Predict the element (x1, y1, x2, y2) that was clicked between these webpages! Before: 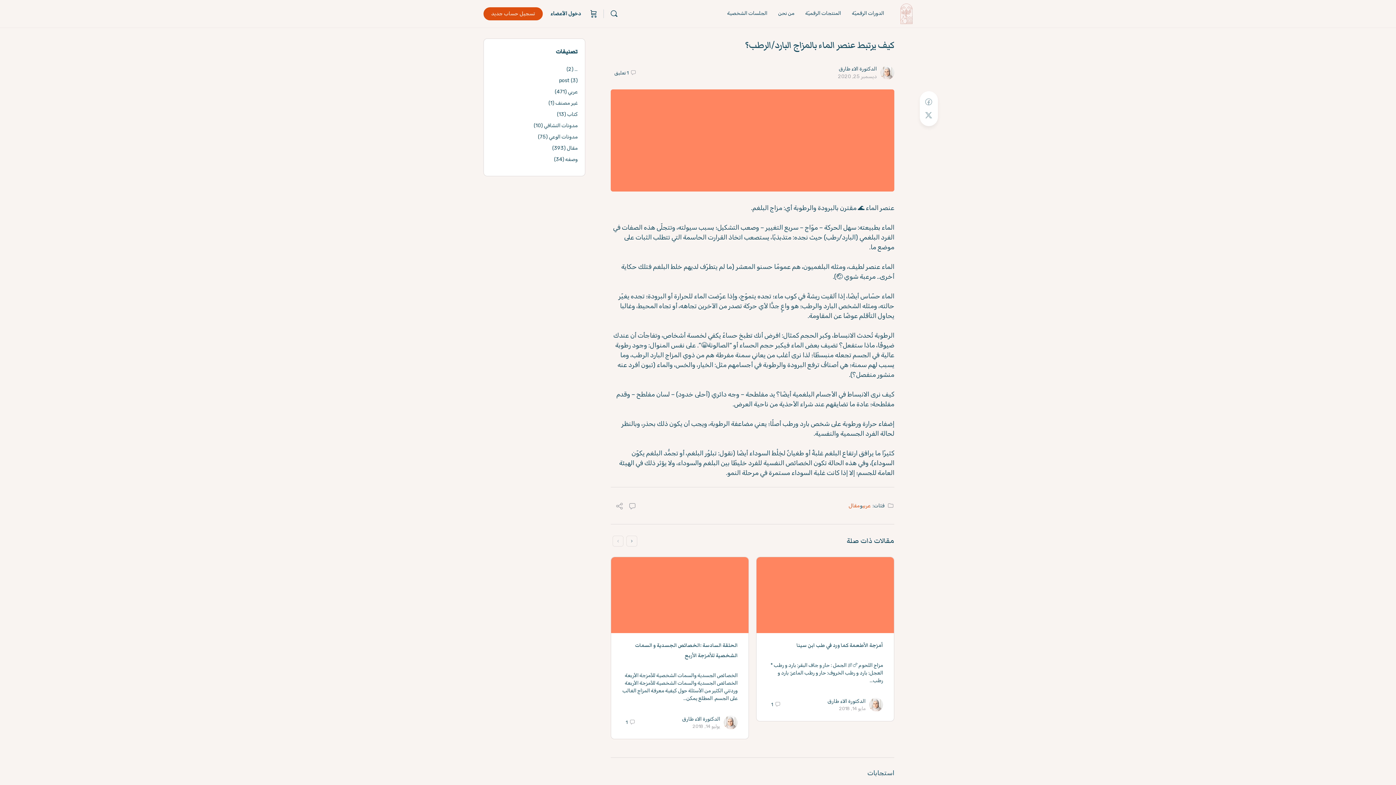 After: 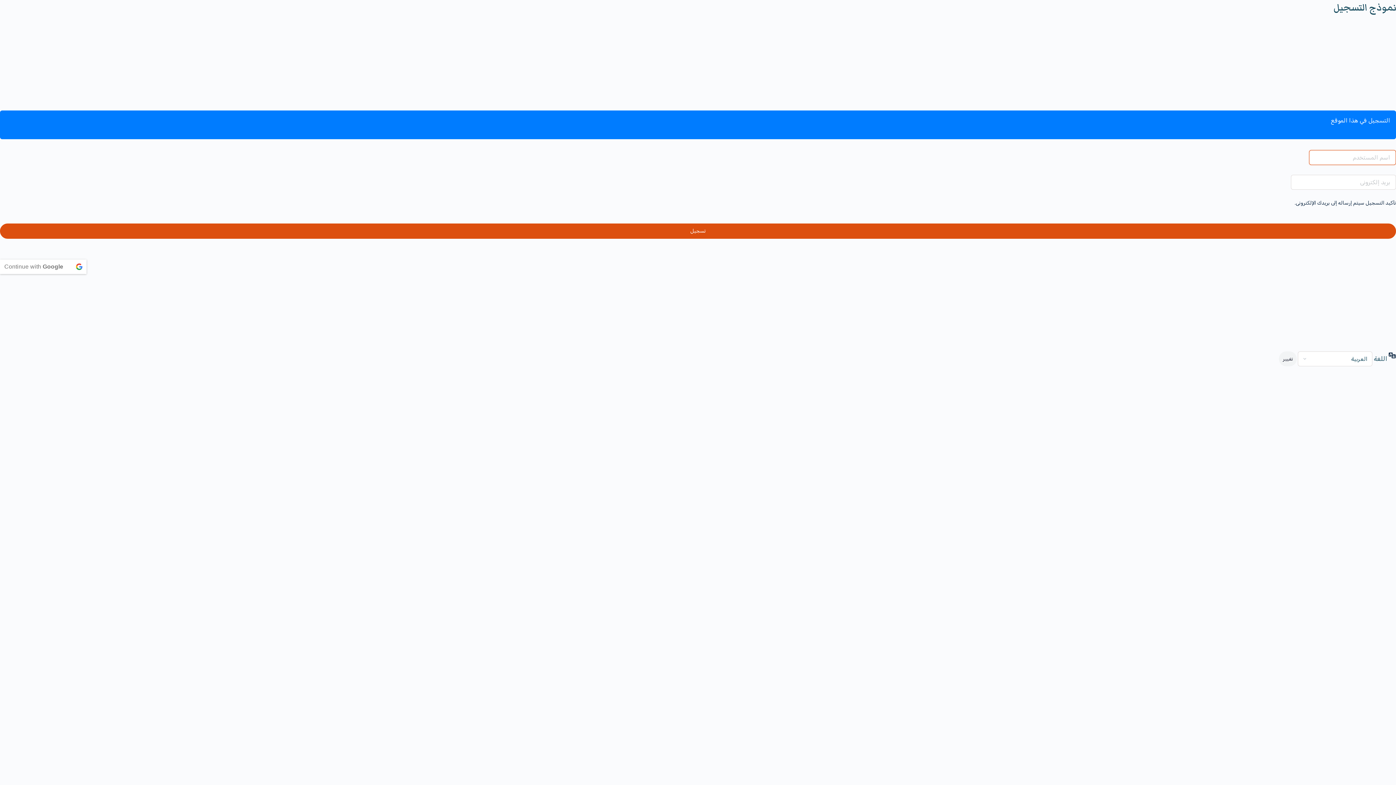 Action: label: تسجيل حساب جديد bbox: (483, 7, 542, 20)